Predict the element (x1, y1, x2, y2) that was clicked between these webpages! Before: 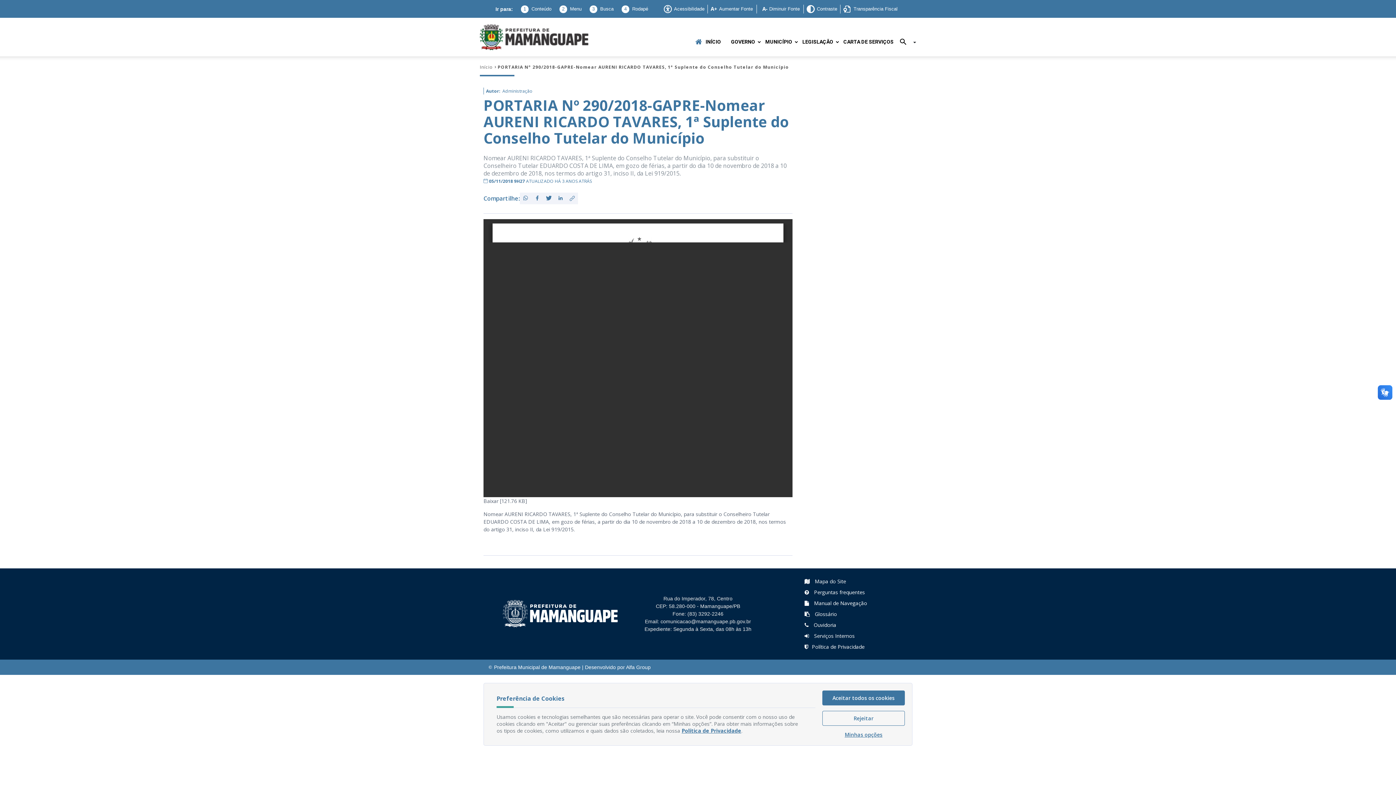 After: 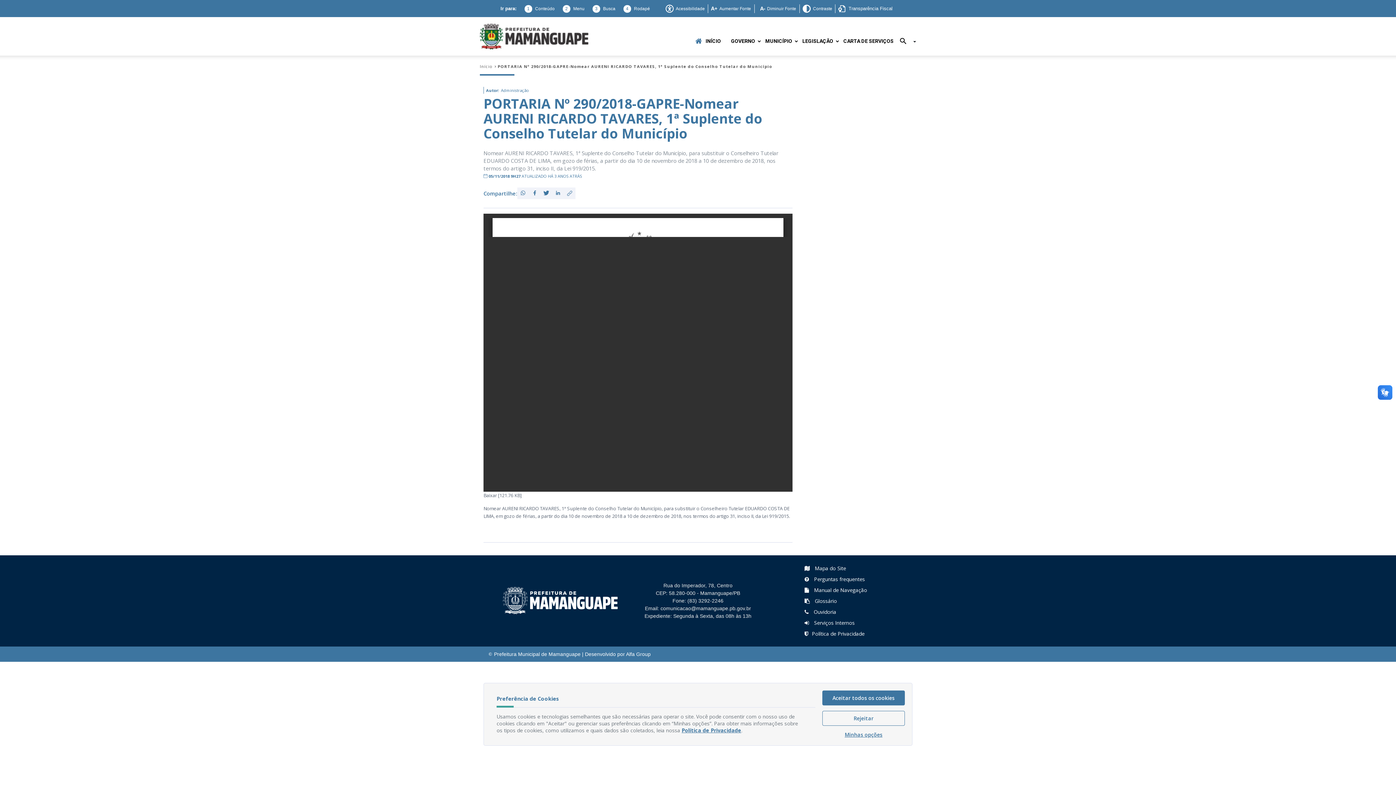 Action: bbox: (762, 4, 800, 13) label: Diminuir Fonte